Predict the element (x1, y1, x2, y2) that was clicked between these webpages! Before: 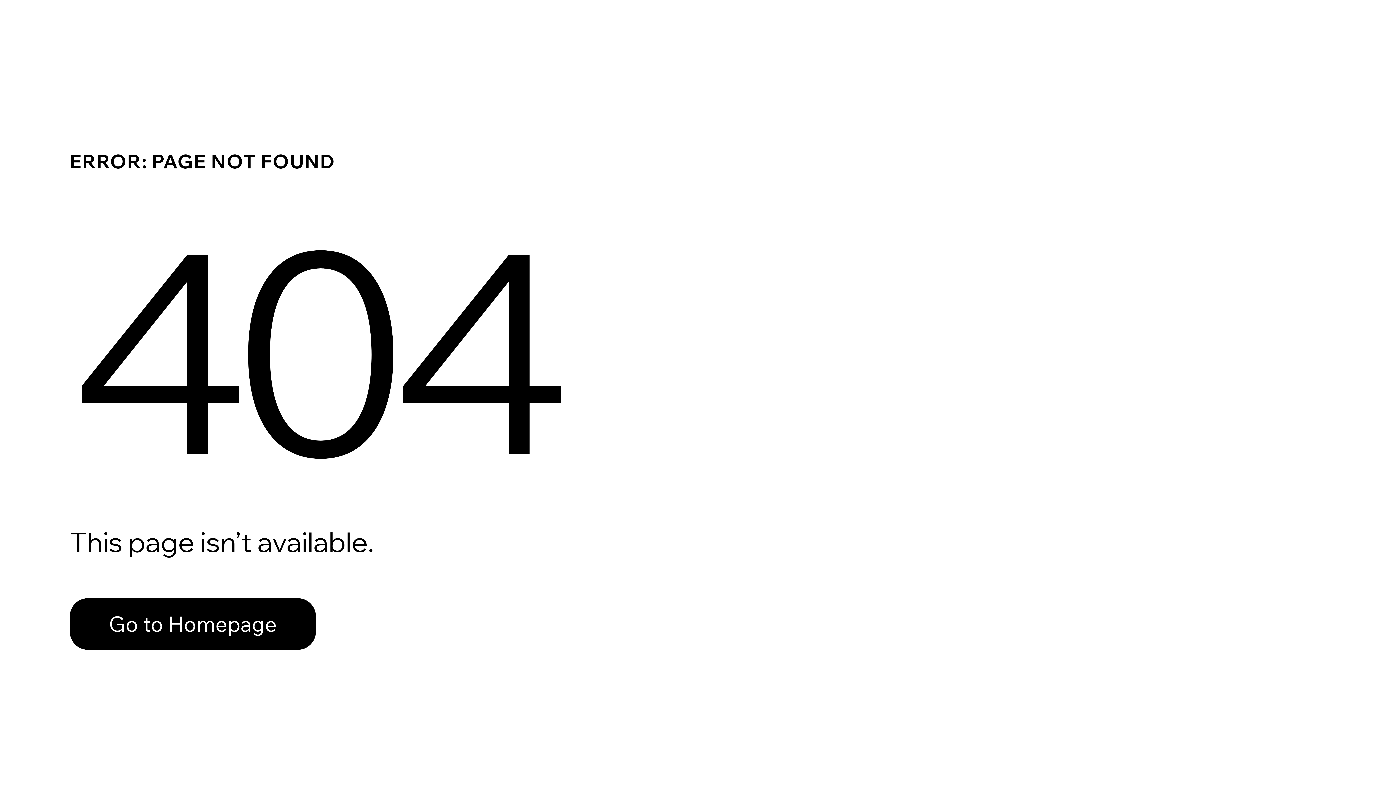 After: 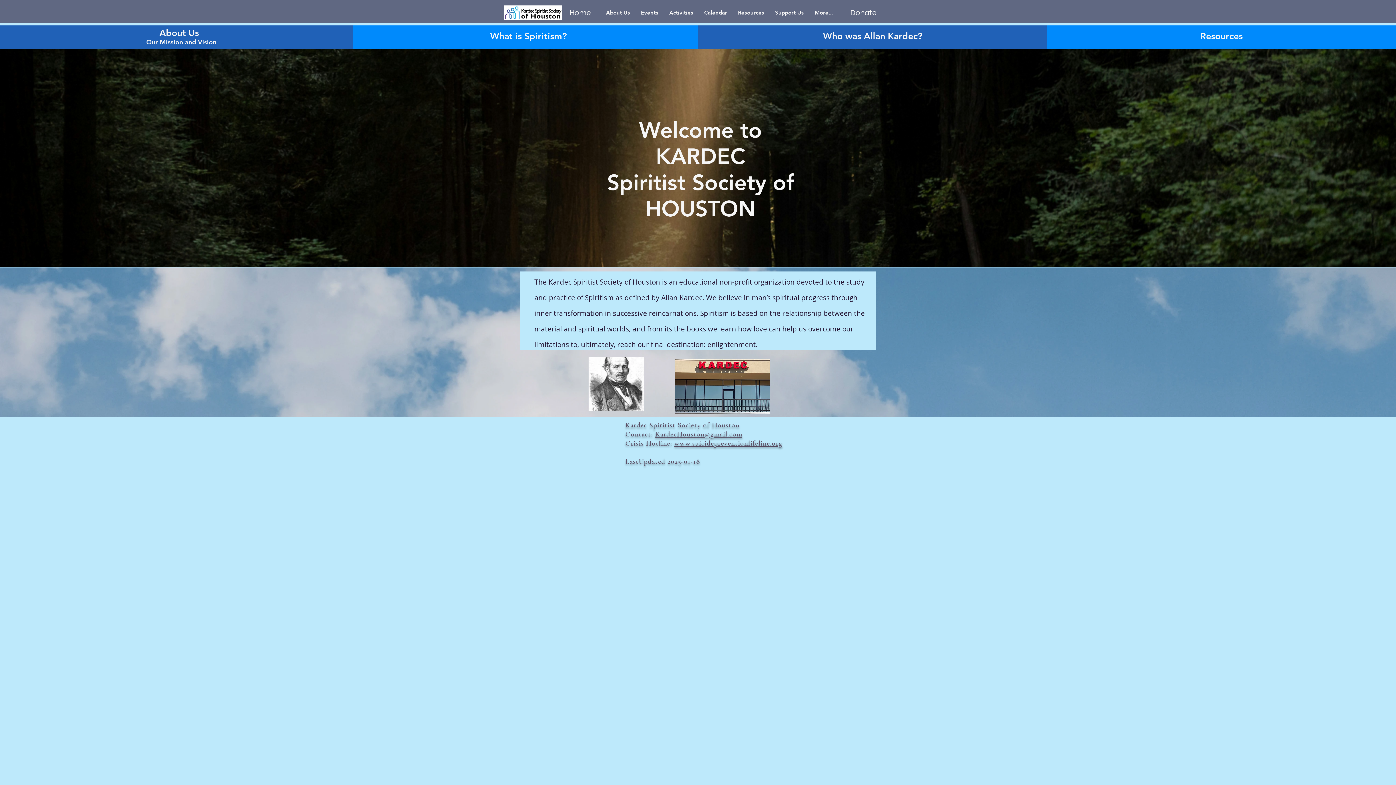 Action: label: Go to Homepage bbox: (69, 582, 768, 659)